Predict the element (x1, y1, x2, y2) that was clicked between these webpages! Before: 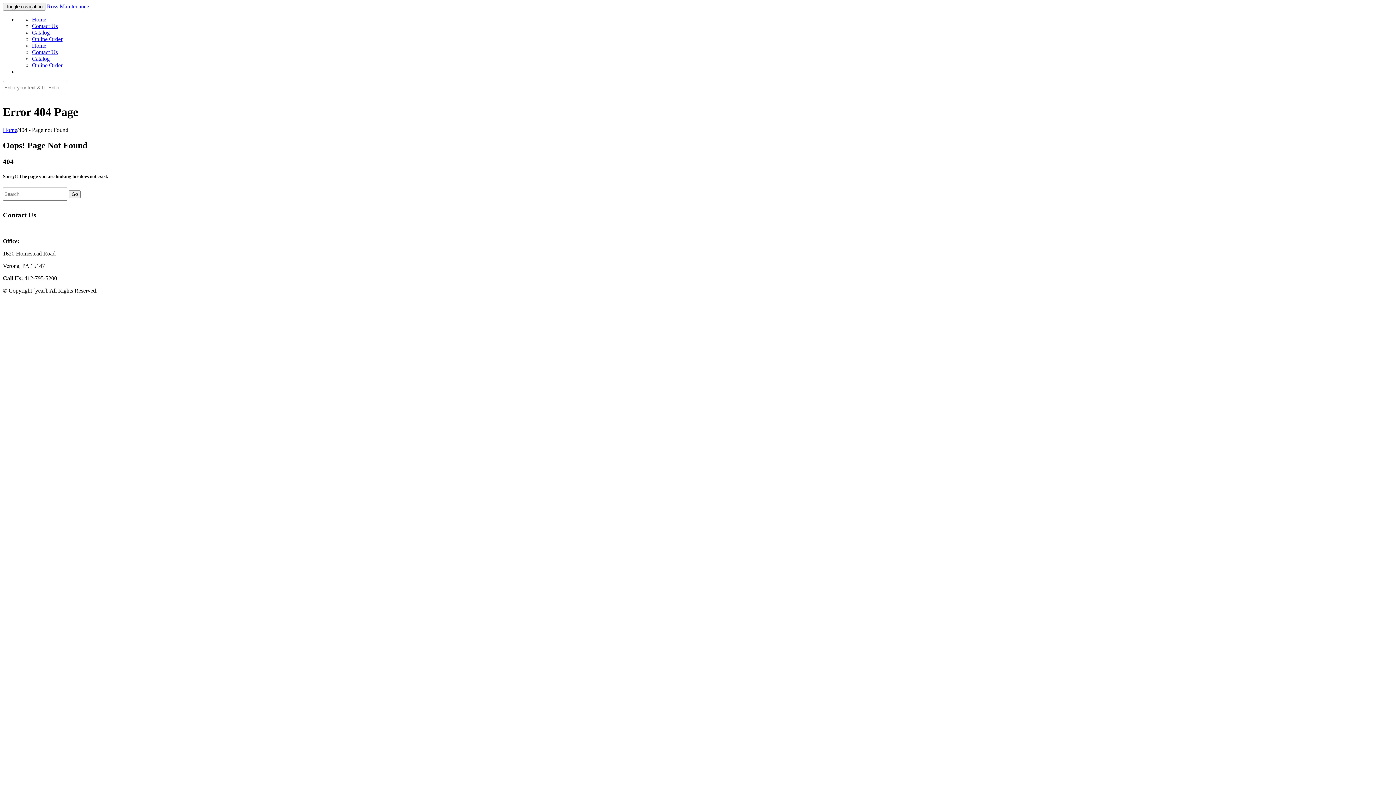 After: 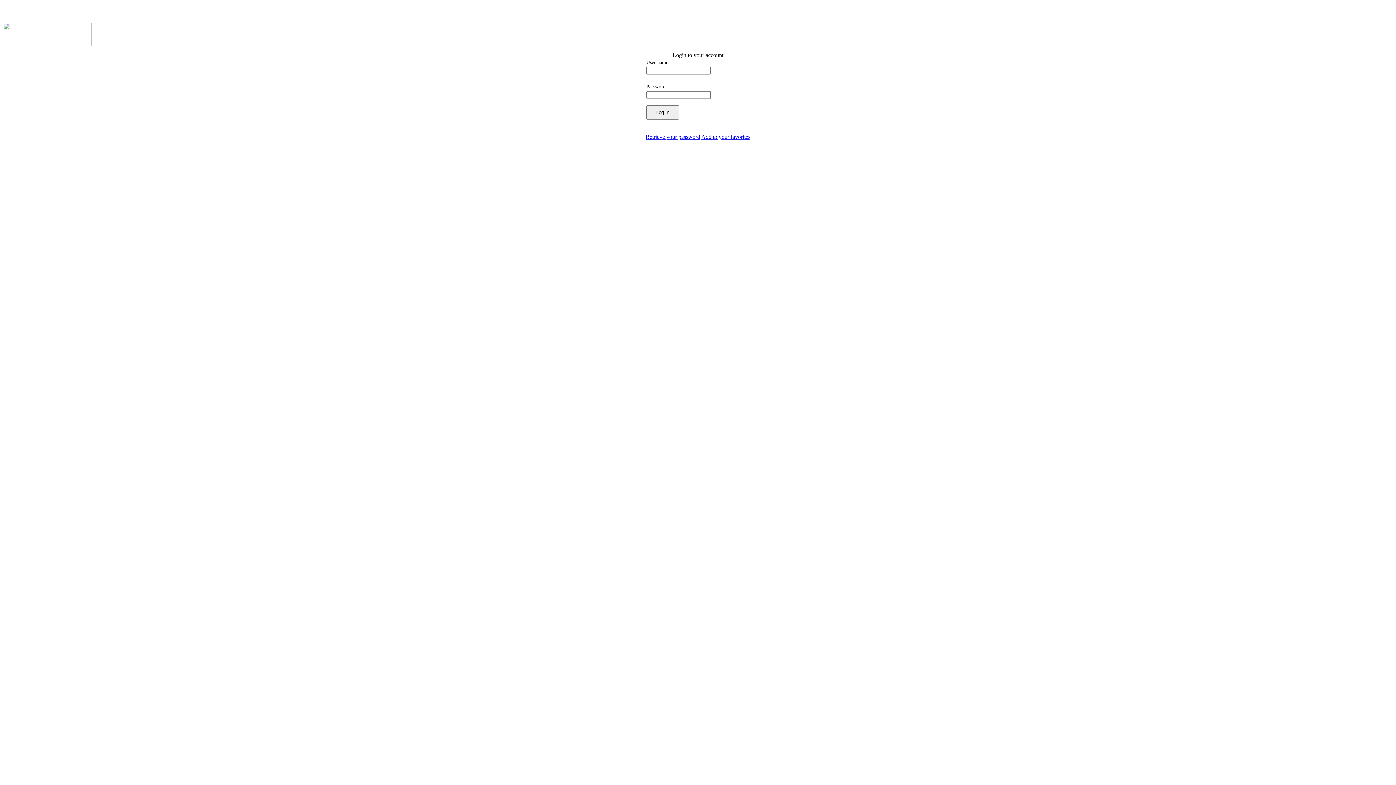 Action: bbox: (32, 36, 62, 42) label: Online Order